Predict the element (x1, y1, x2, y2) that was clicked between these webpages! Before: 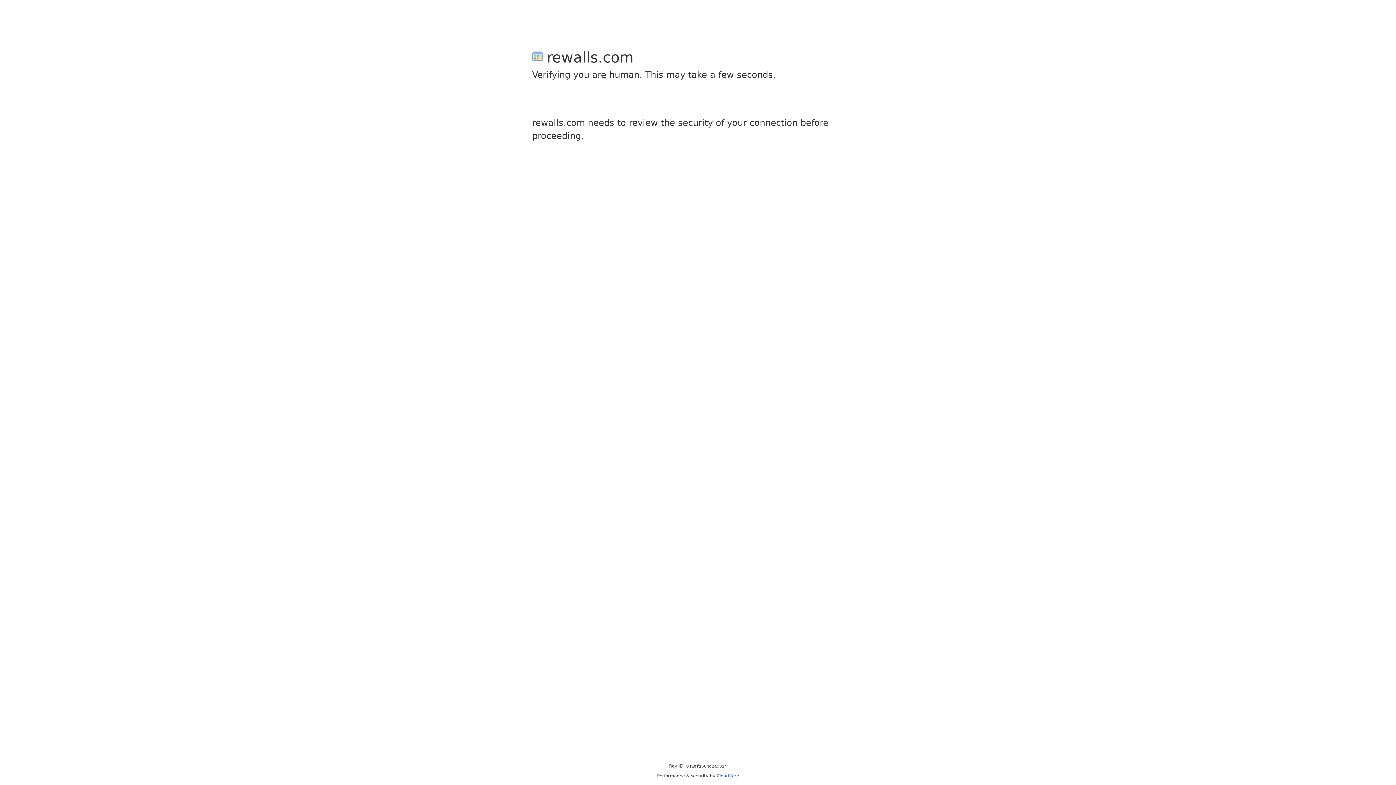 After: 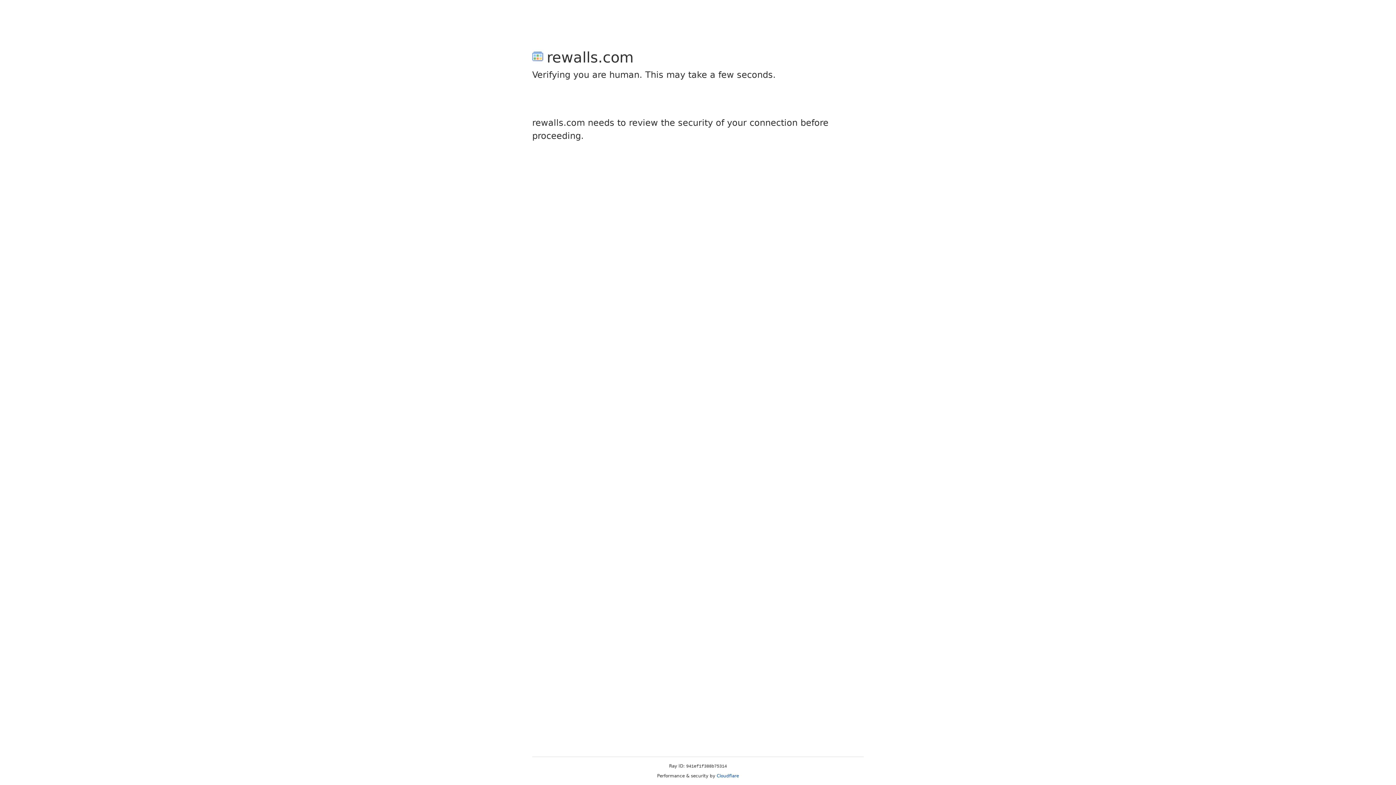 Action: bbox: (716, 773, 739, 778) label: Cloudflare